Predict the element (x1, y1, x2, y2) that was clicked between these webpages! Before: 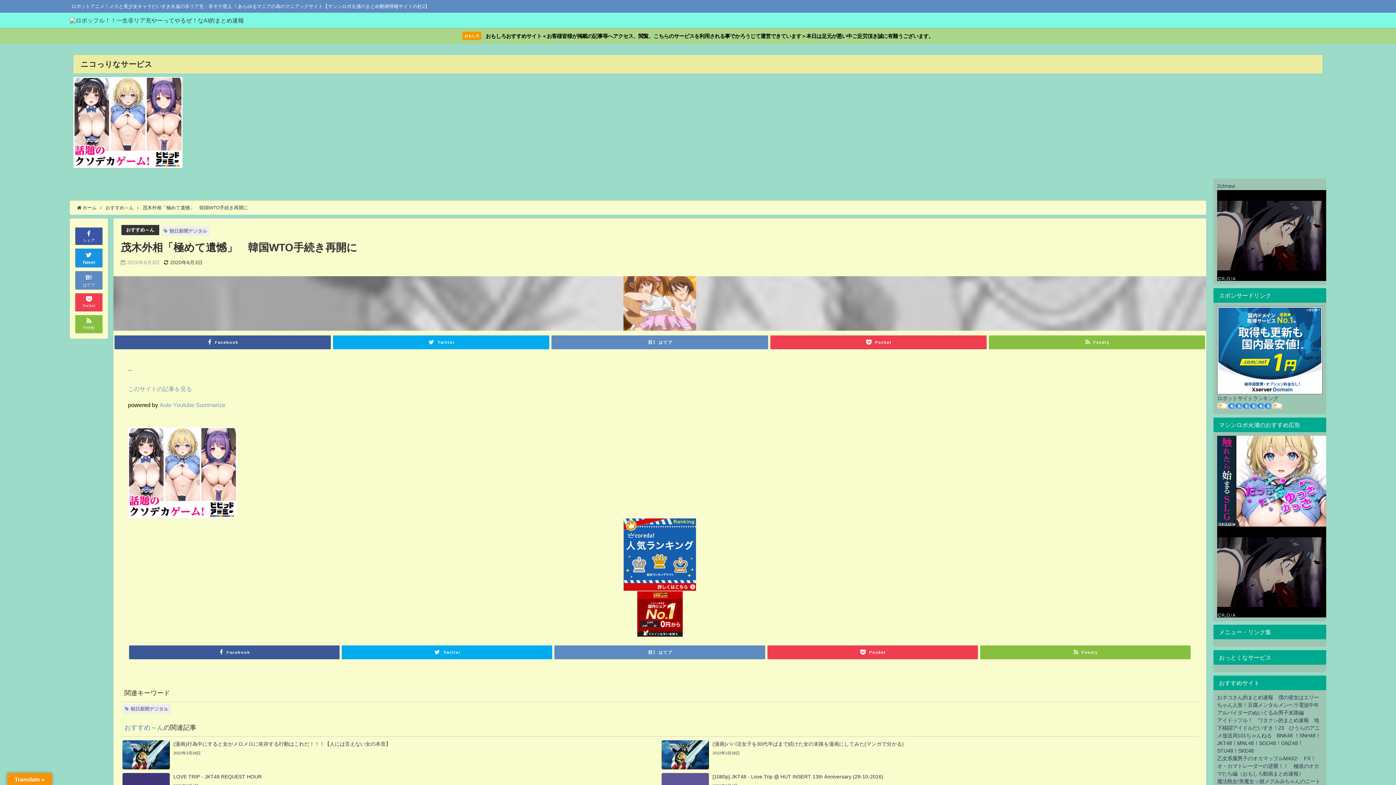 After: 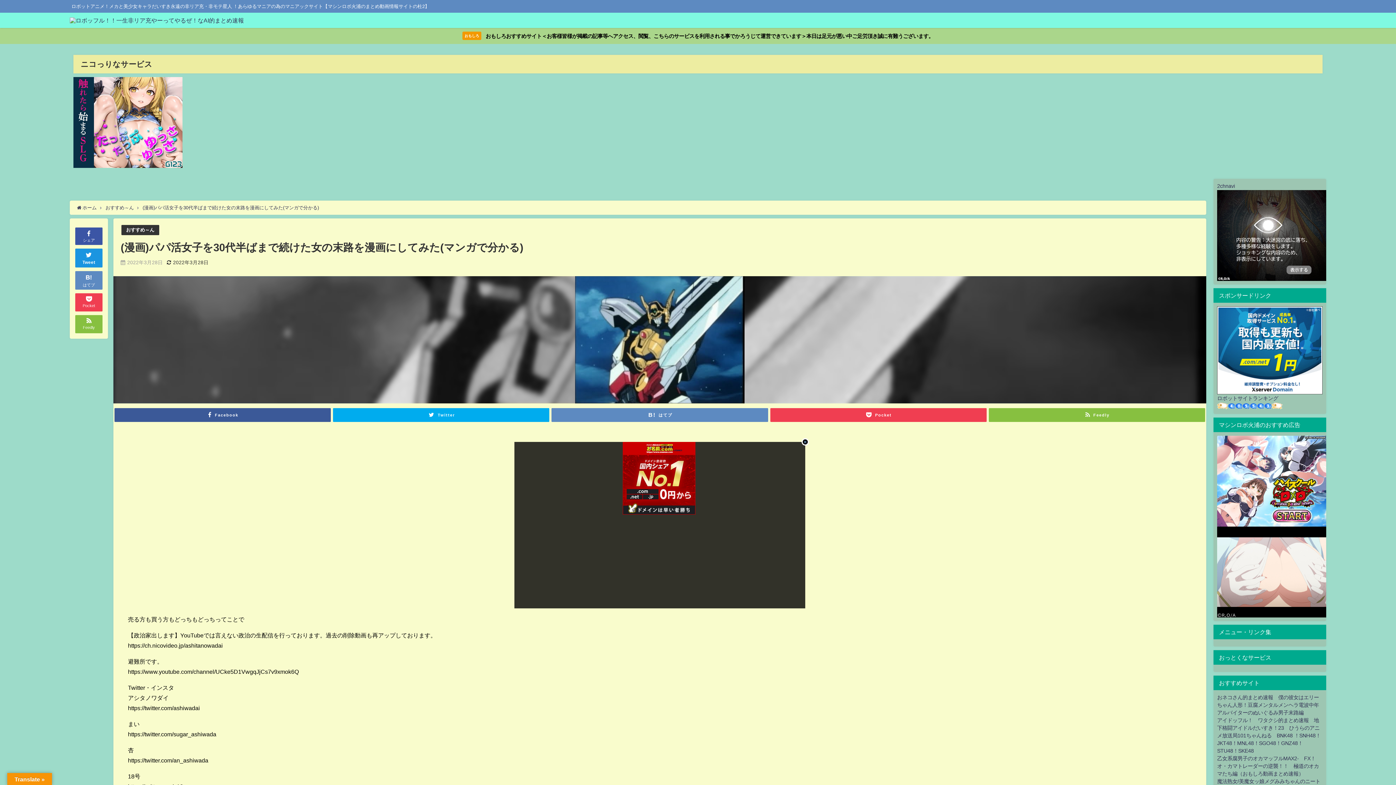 Action: bbox: (660, 738, 1199, 771) label: (漫画)パパ活女子を30代半ばまで続けた女の末路を漫画にしてみた(マンガで分かる)
2022年3月28日